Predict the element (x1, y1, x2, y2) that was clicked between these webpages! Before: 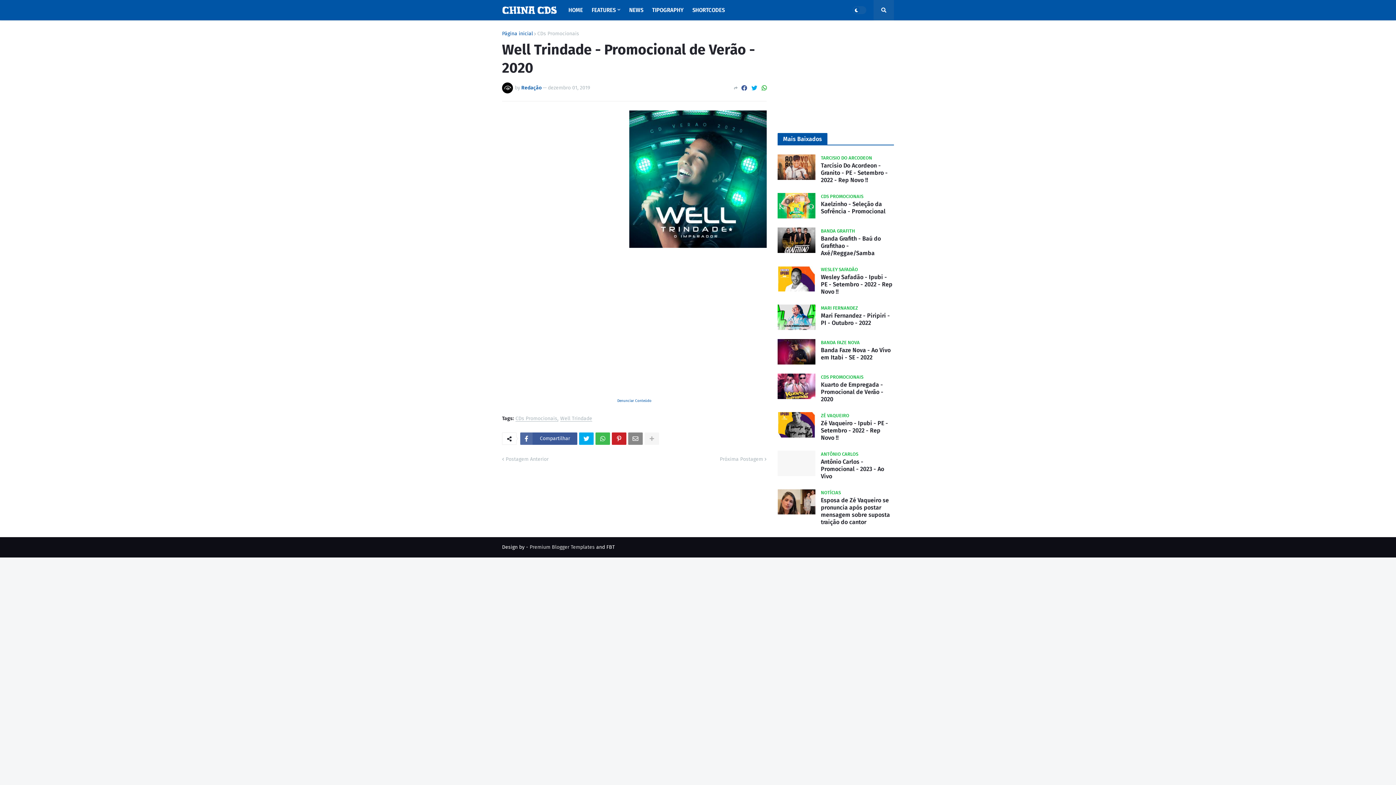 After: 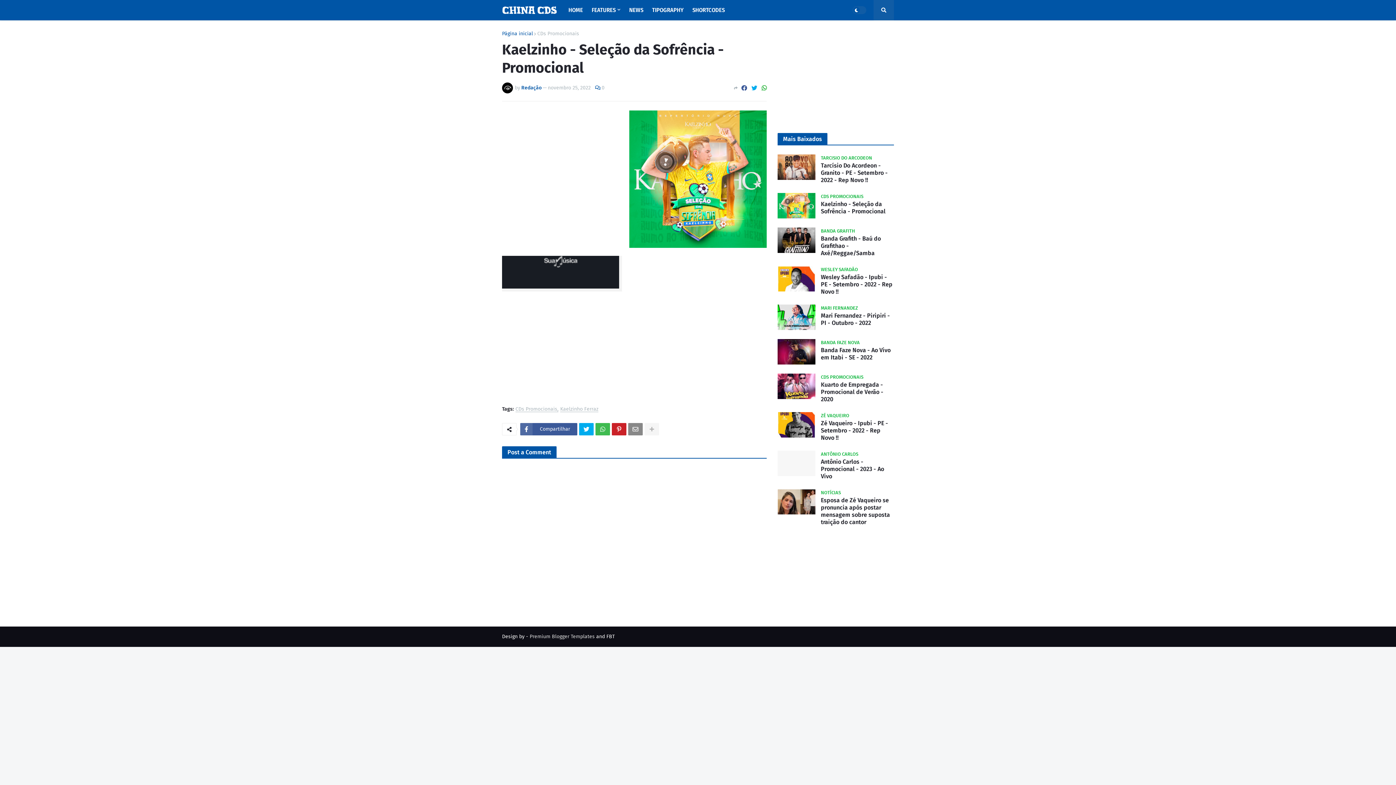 Action: bbox: (777, 193, 815, 218)